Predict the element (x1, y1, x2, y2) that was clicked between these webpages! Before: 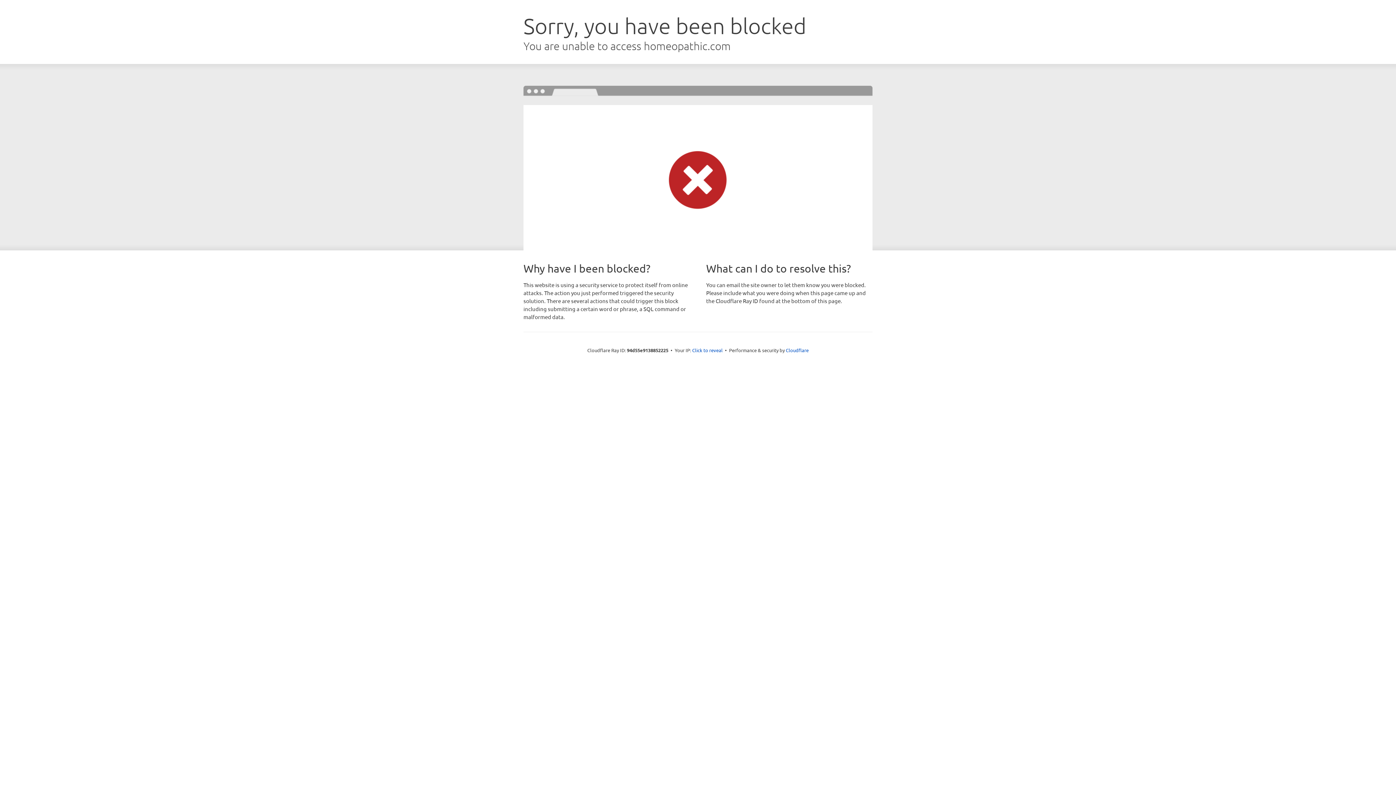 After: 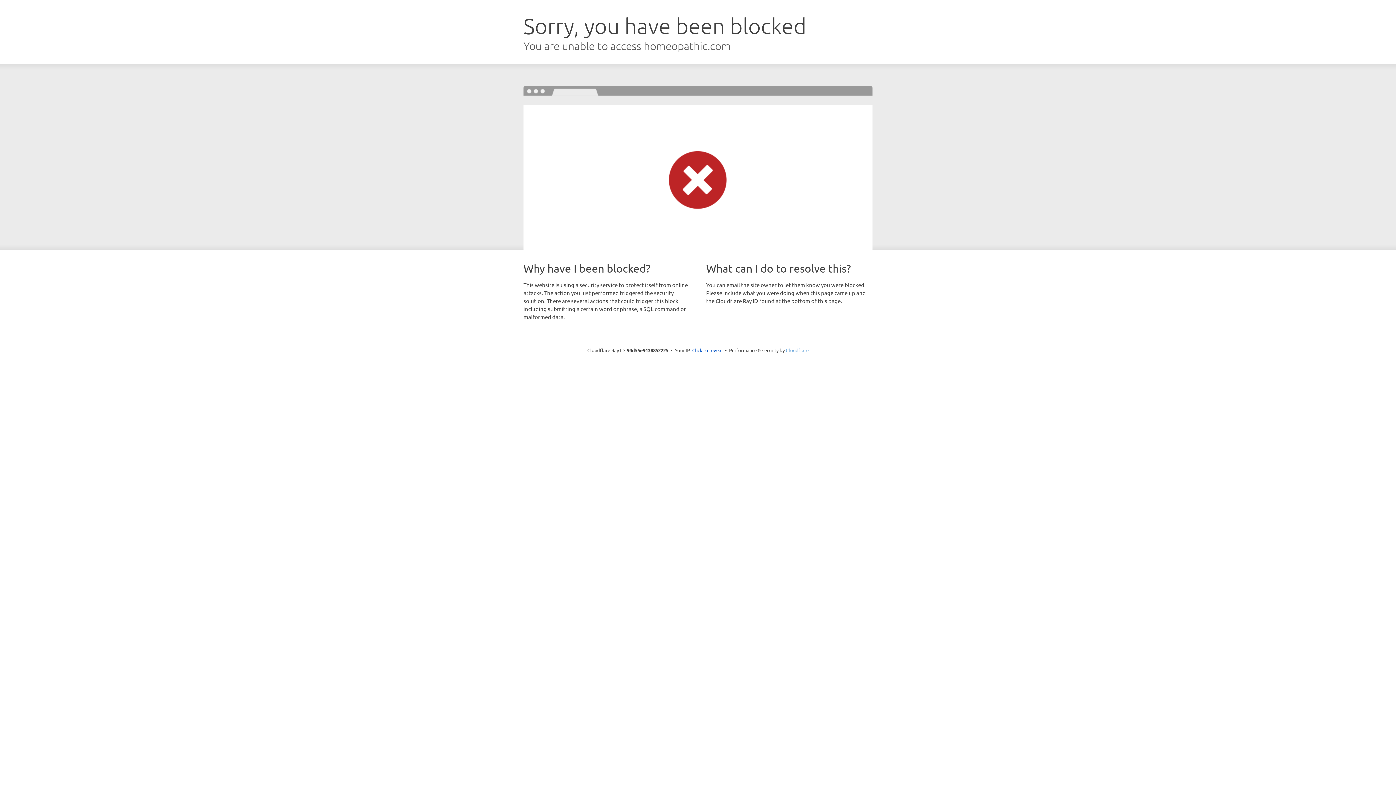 Action: bbox: (786, 347, 808, 353) label: Cloudflare